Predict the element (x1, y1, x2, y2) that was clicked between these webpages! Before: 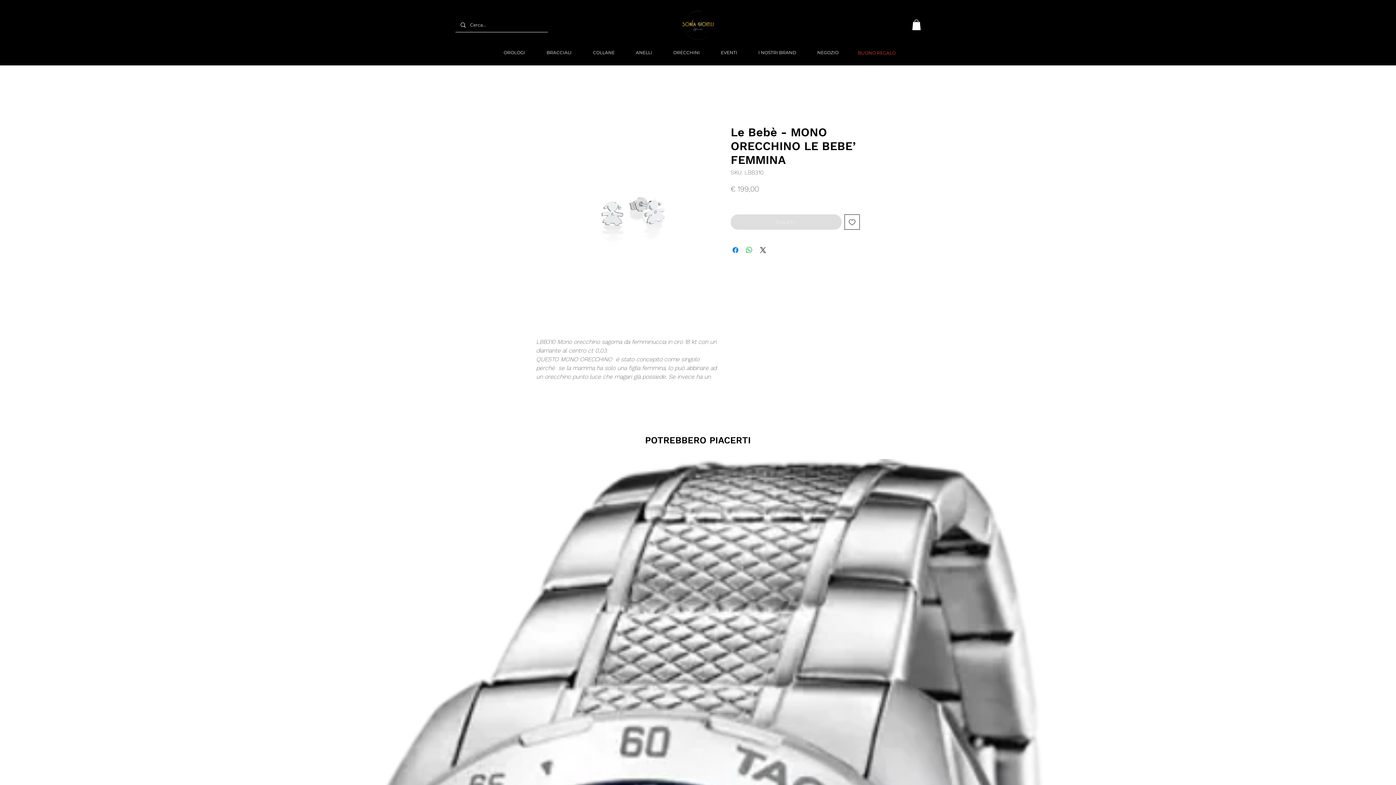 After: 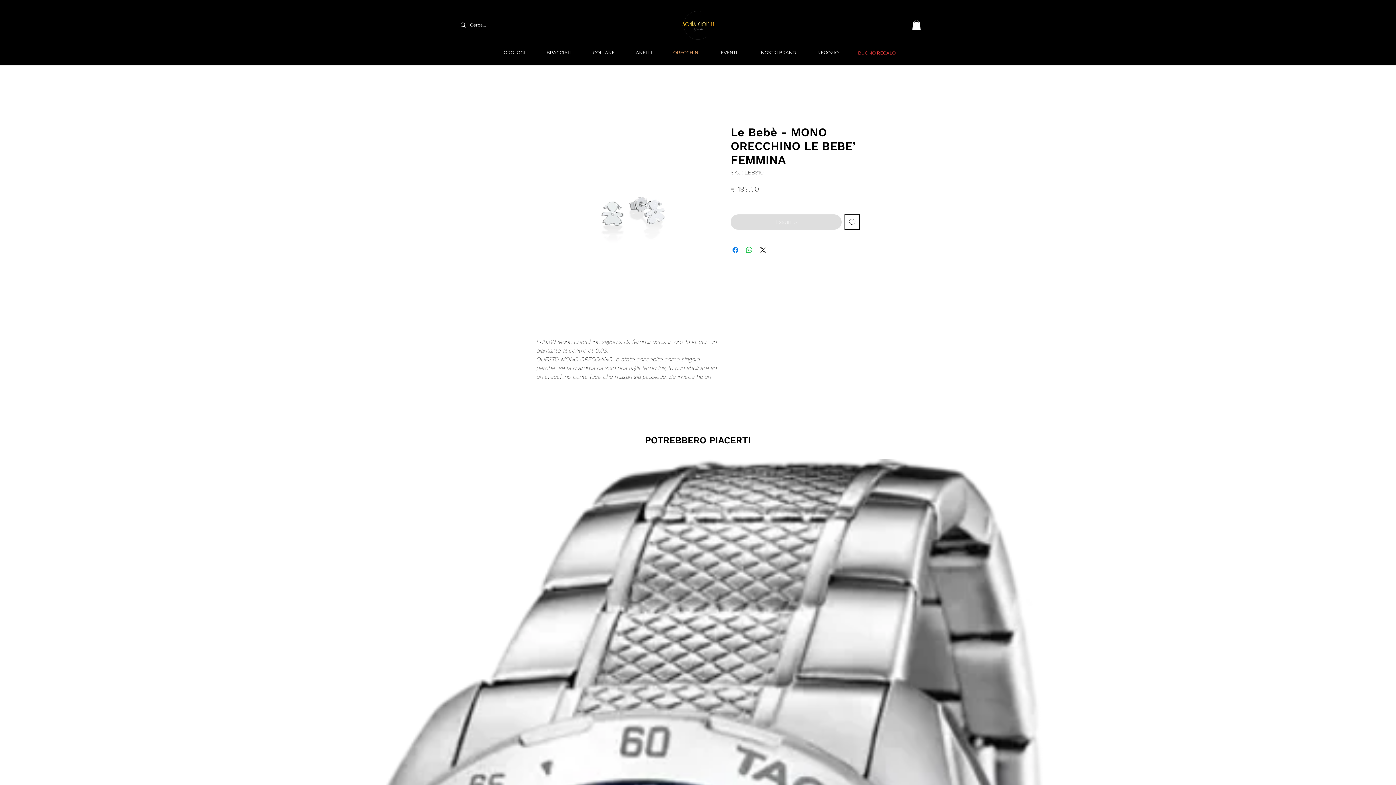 Action: label: ORECCHINI bbox: (662, 43, 710, 61)